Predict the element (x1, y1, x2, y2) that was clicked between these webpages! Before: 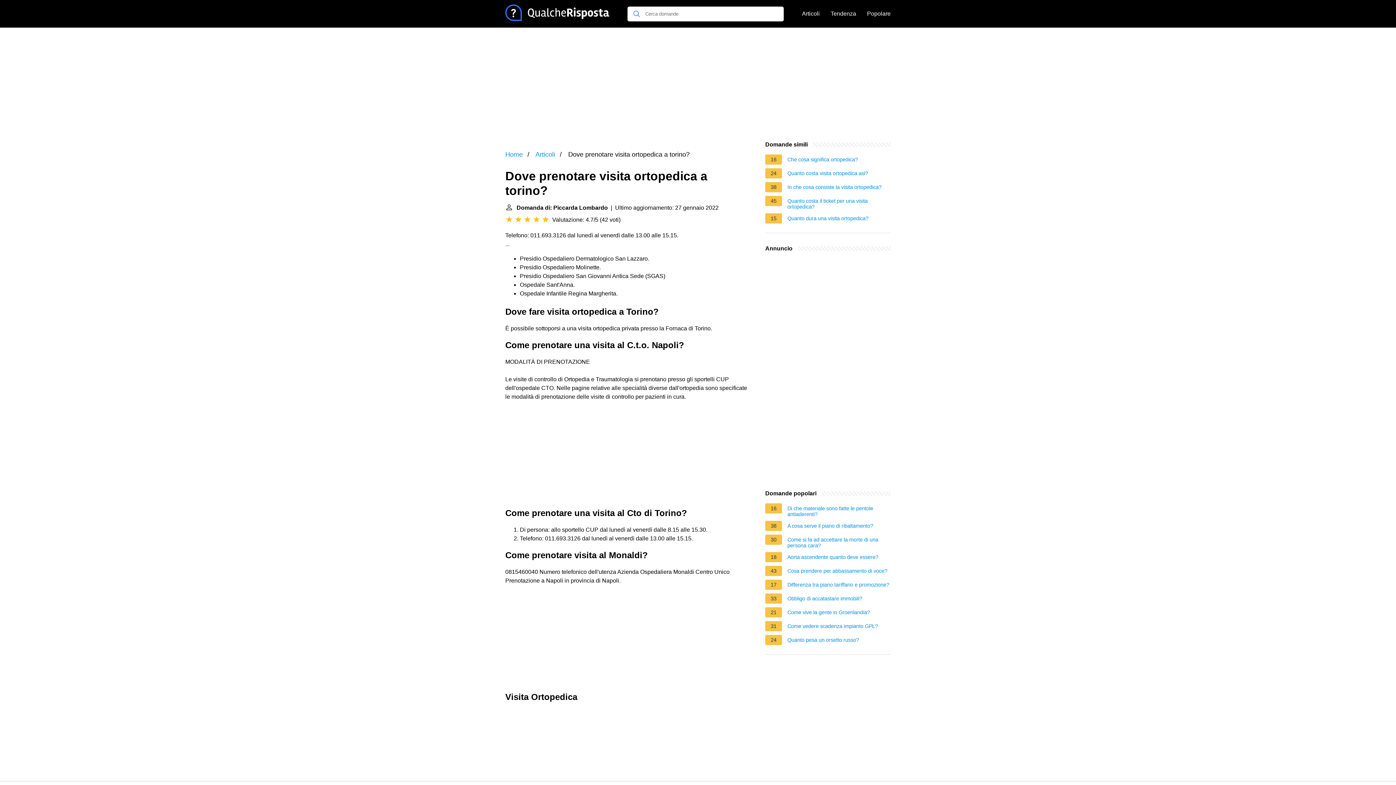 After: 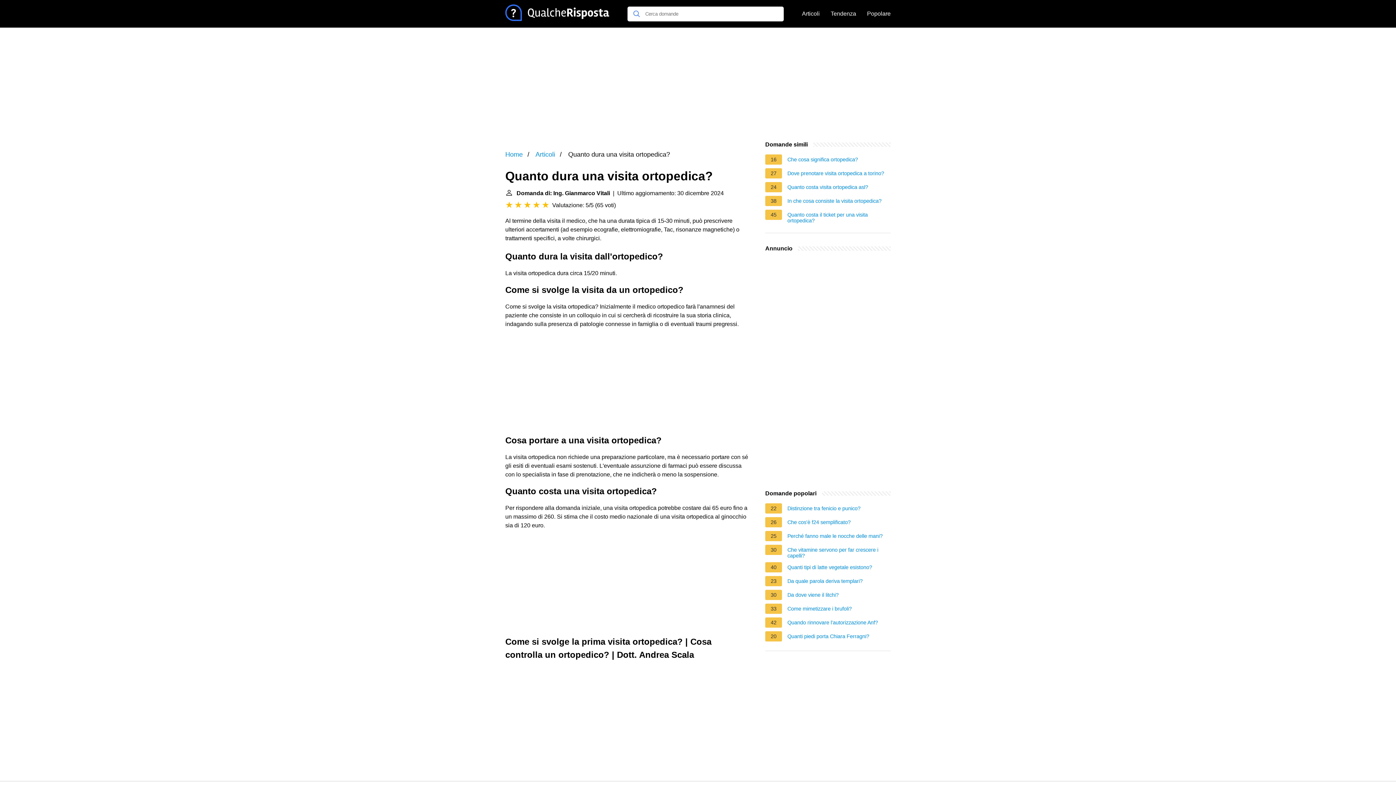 Action: bbox: (787, 215, 868, 223) label: Quanto dura una visita ortopedica?